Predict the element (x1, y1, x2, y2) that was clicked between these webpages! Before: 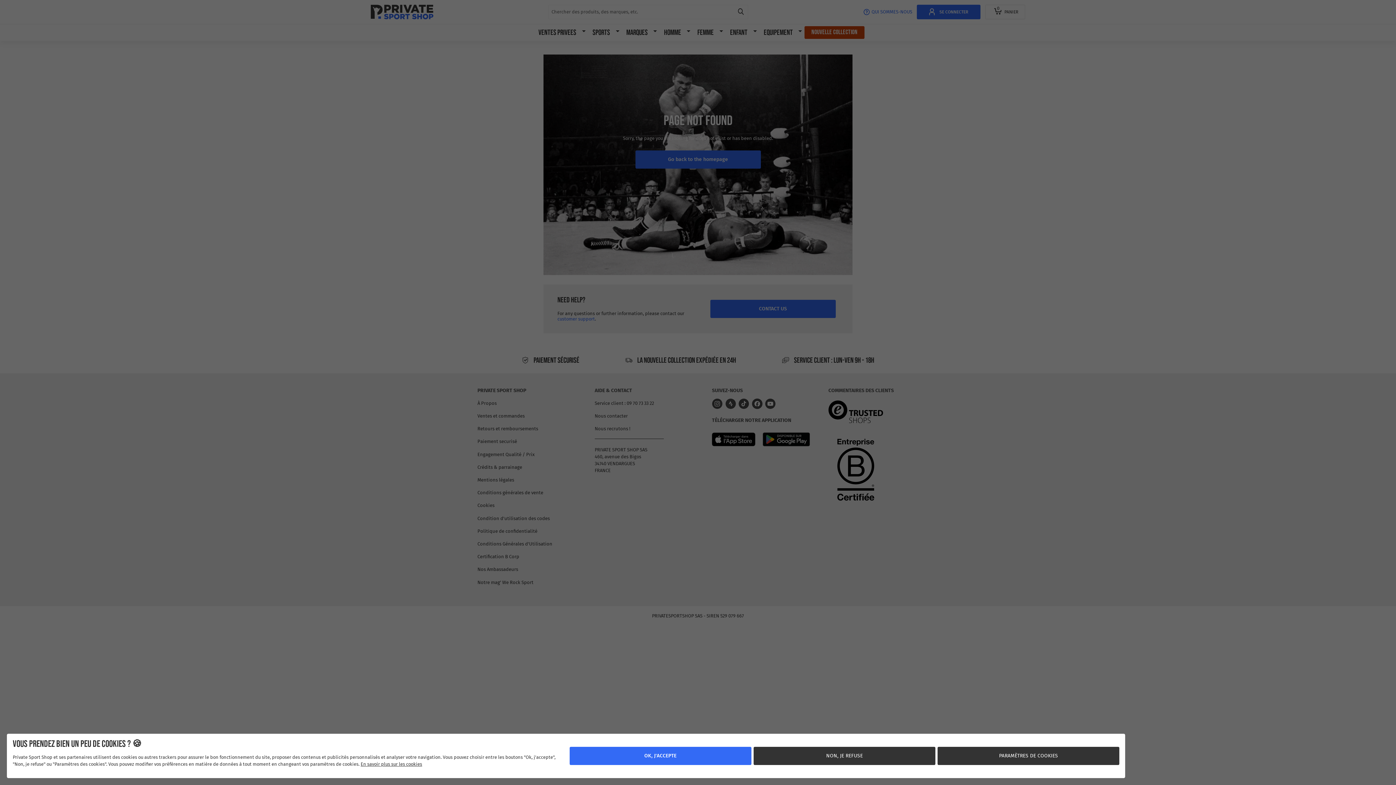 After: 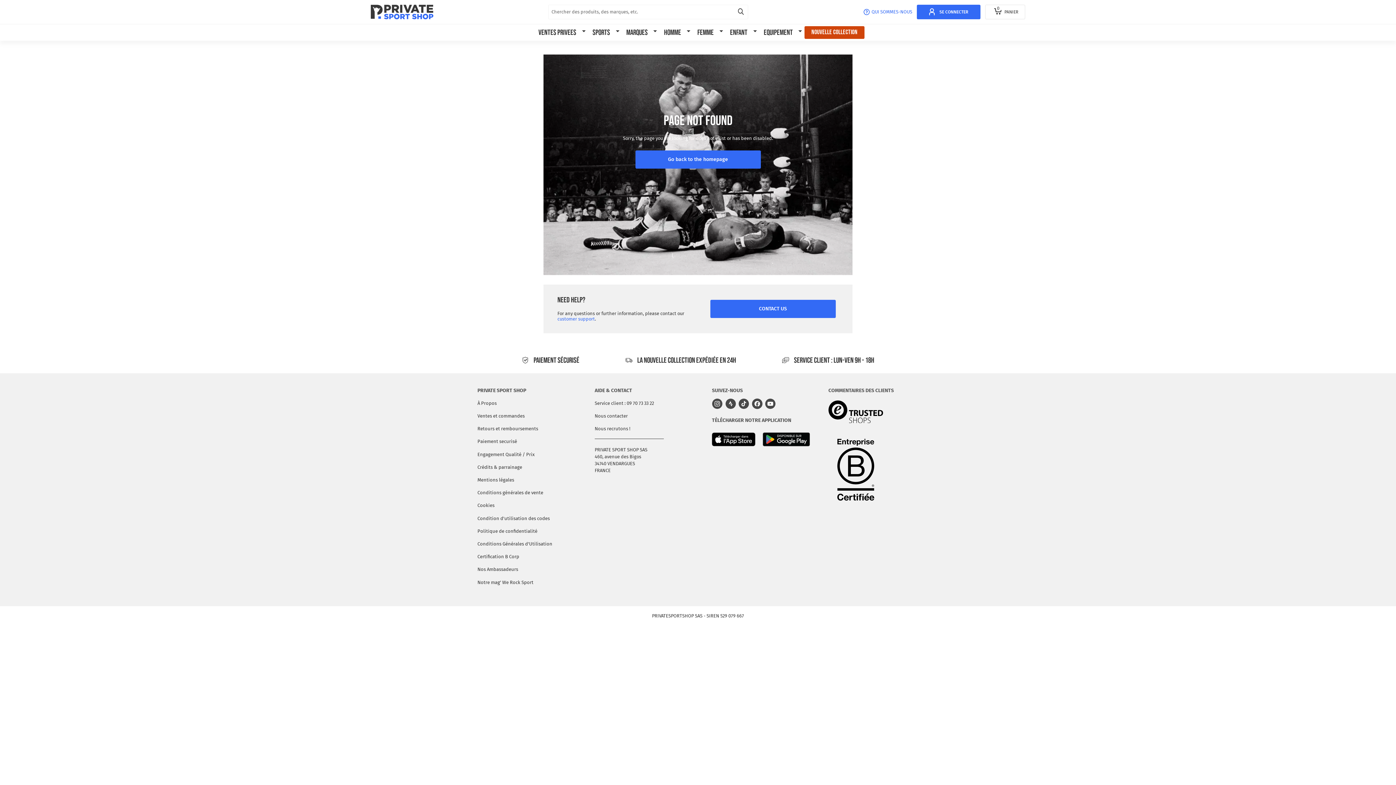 Action: bbox: (753, 747, 935, 765) label: NON, JE REFUSE